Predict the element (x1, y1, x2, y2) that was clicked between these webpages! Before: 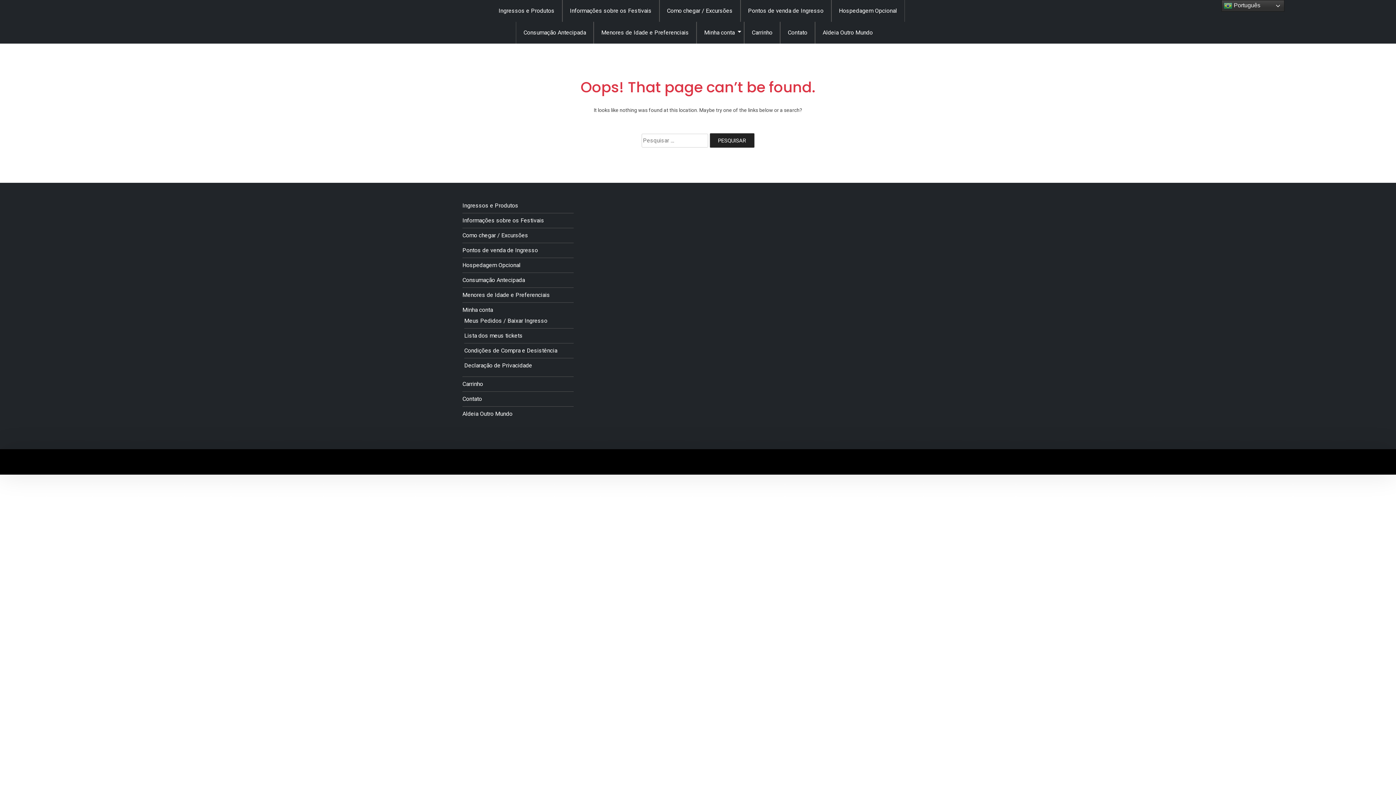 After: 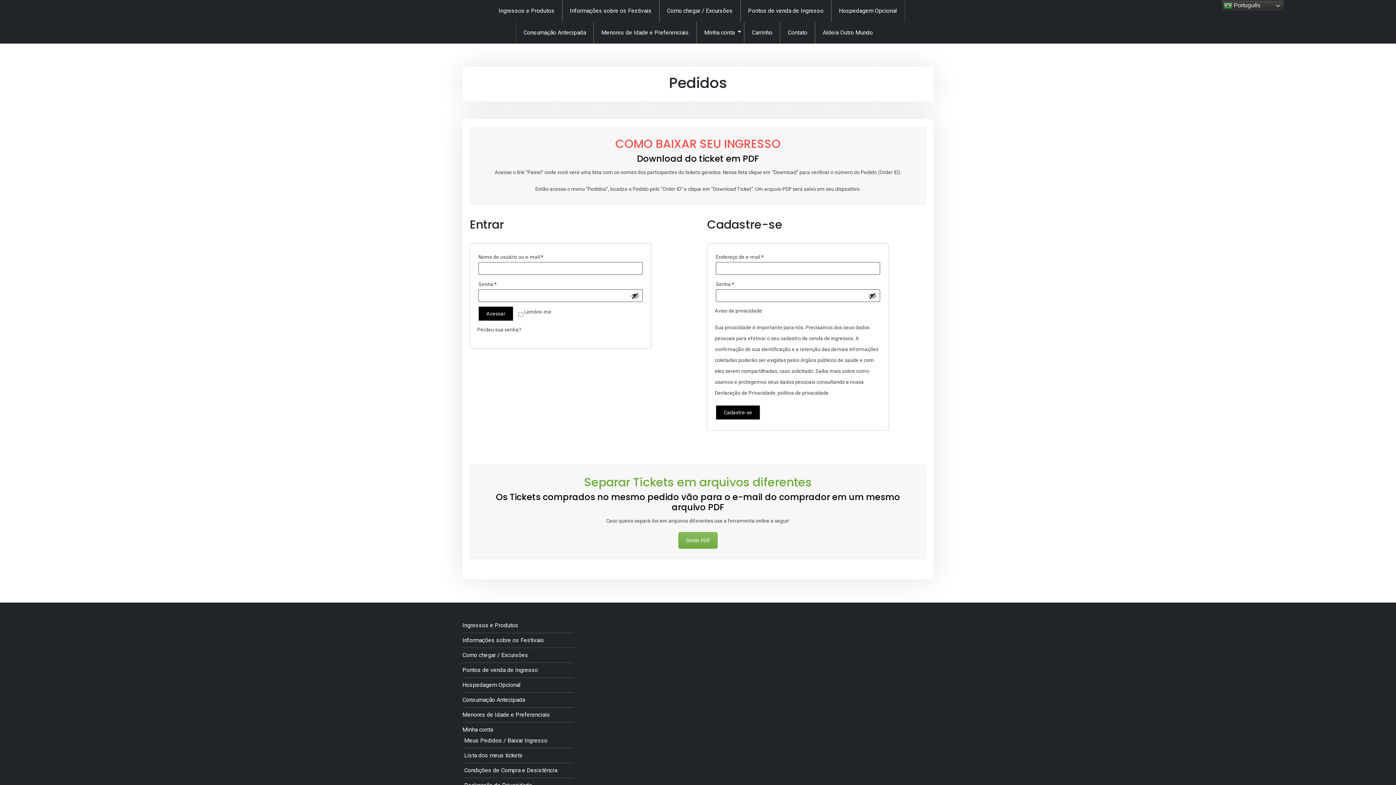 Action: bbox: (464, 317, 547, 324) label: Meus Pedidos / Baixar Ingresso